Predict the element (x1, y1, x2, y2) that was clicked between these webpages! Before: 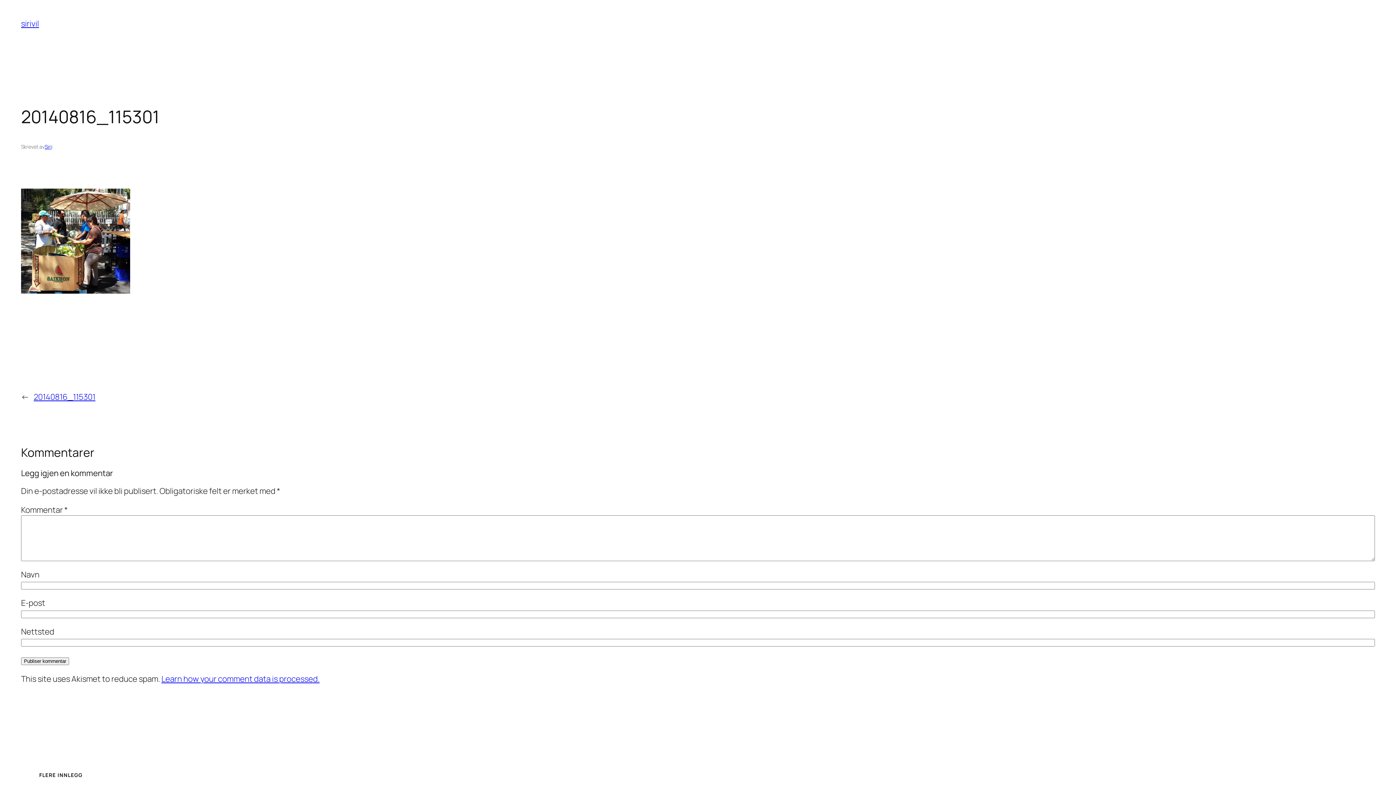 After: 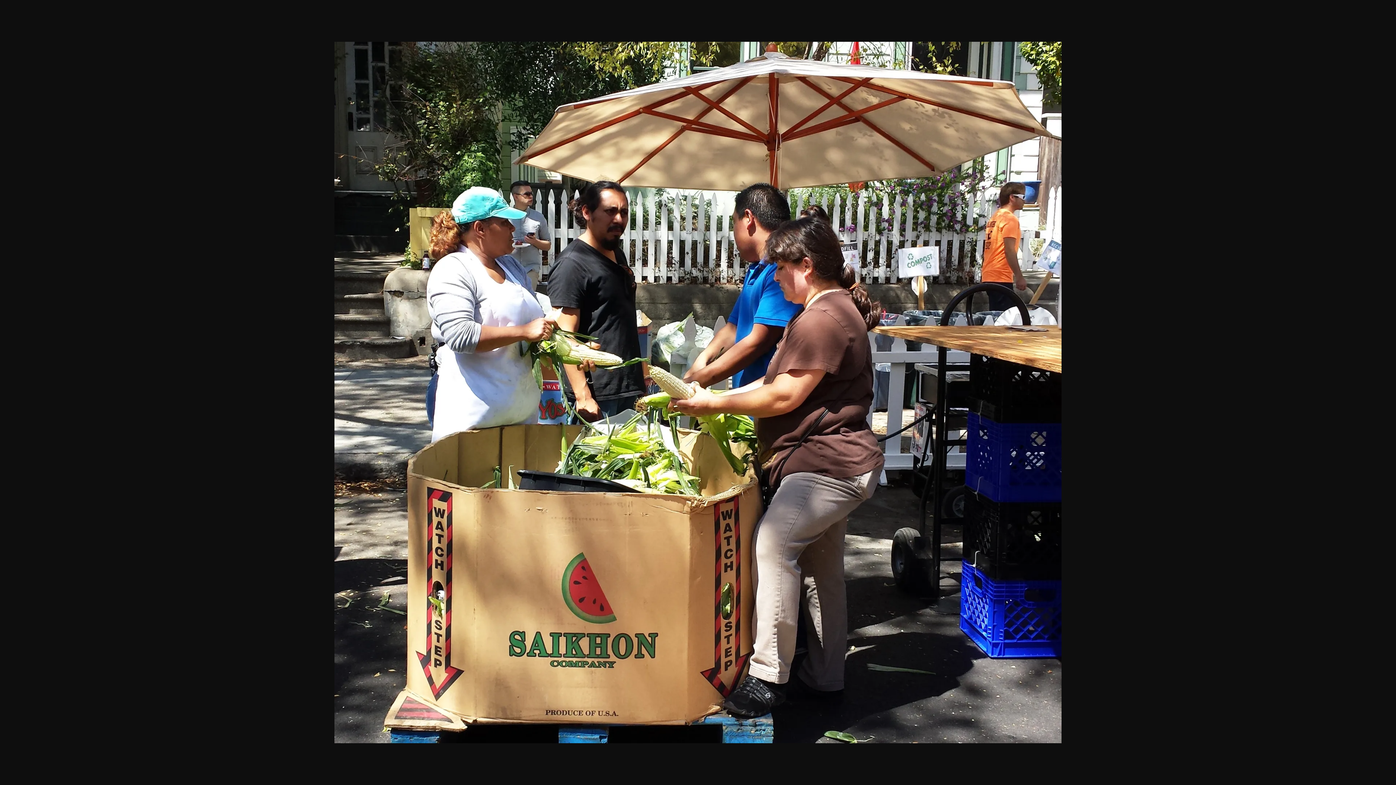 Action: bbox: (21, 285, 130, 296)